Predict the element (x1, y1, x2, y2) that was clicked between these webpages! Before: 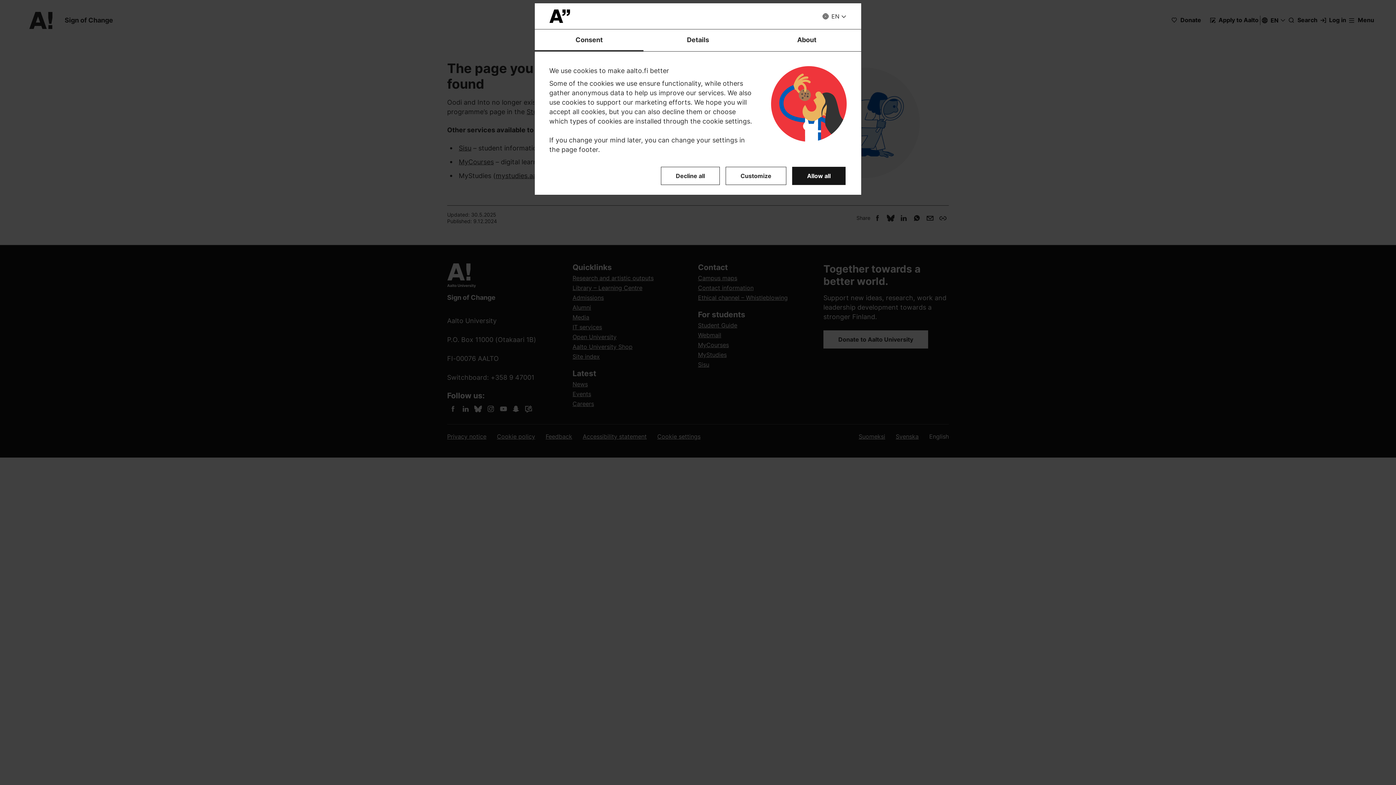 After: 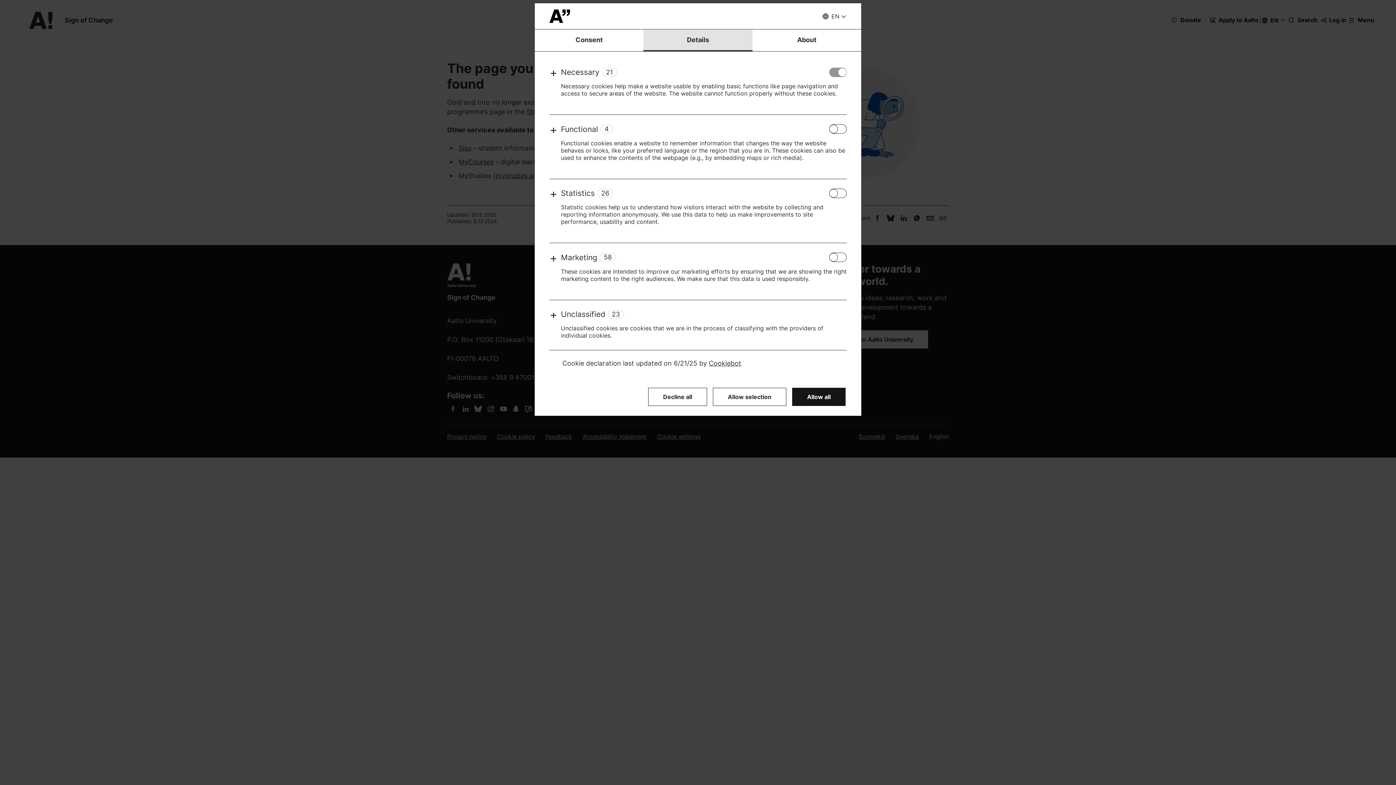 Action: label: Details bbox: (643, 29, 752, 51)